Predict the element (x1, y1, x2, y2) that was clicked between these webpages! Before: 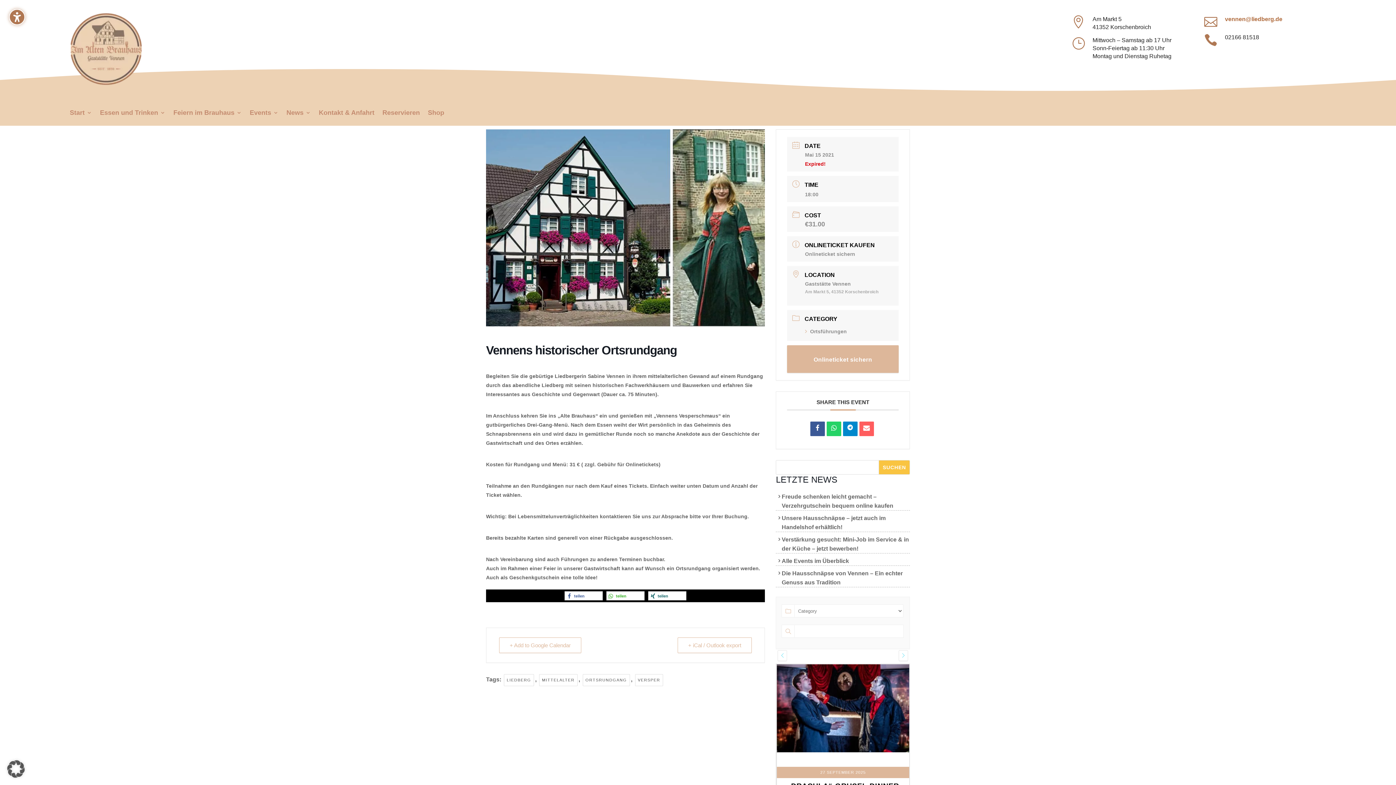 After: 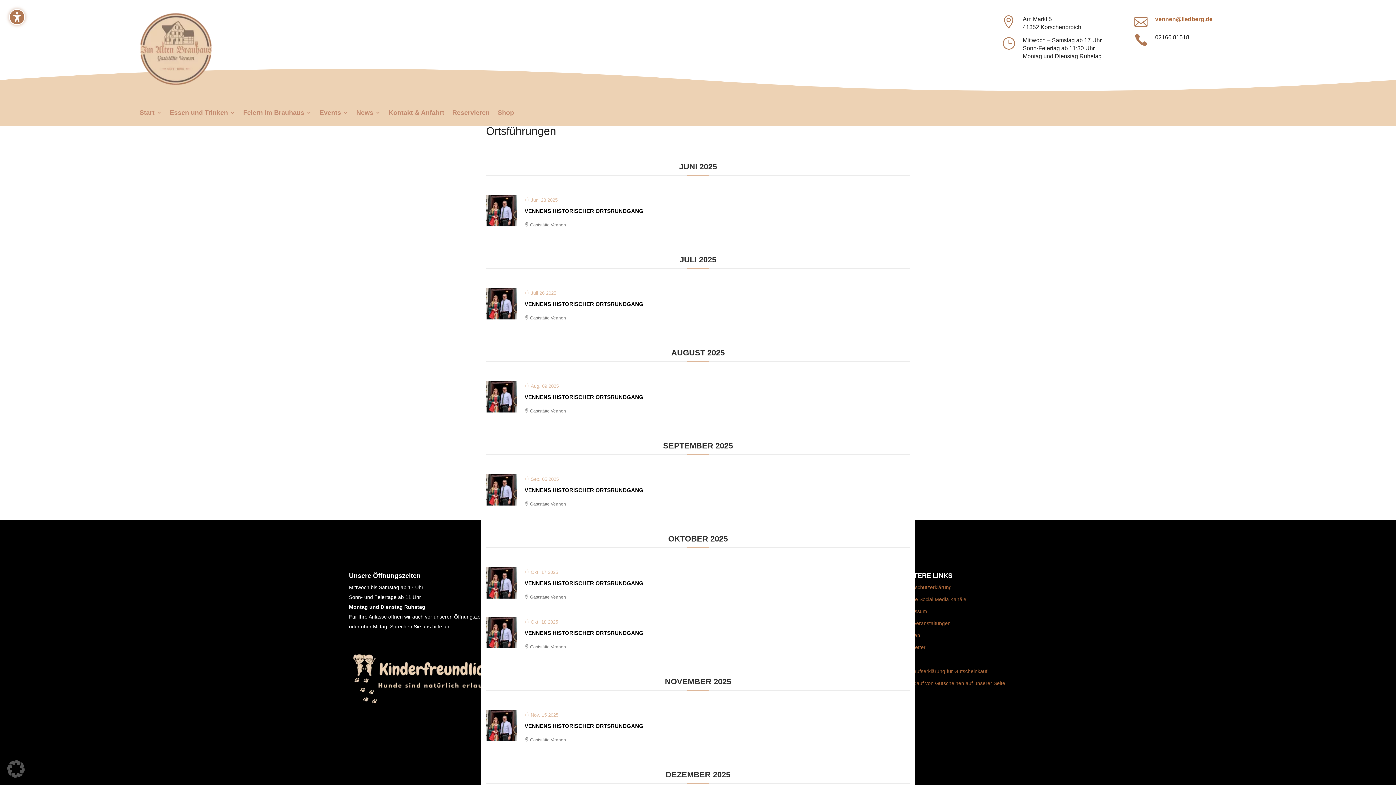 Action: label: Ortsführungen bbox: (805, 328, 847, 334)